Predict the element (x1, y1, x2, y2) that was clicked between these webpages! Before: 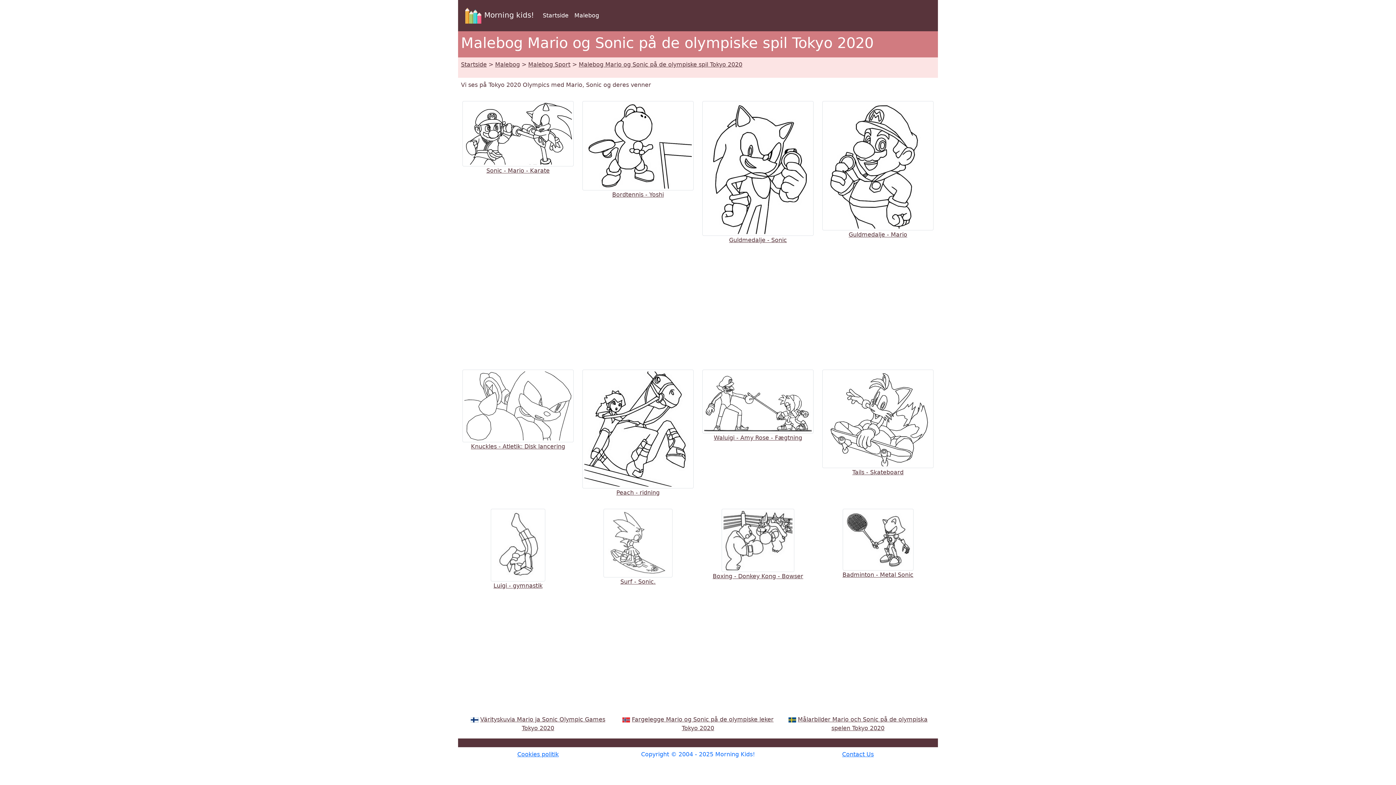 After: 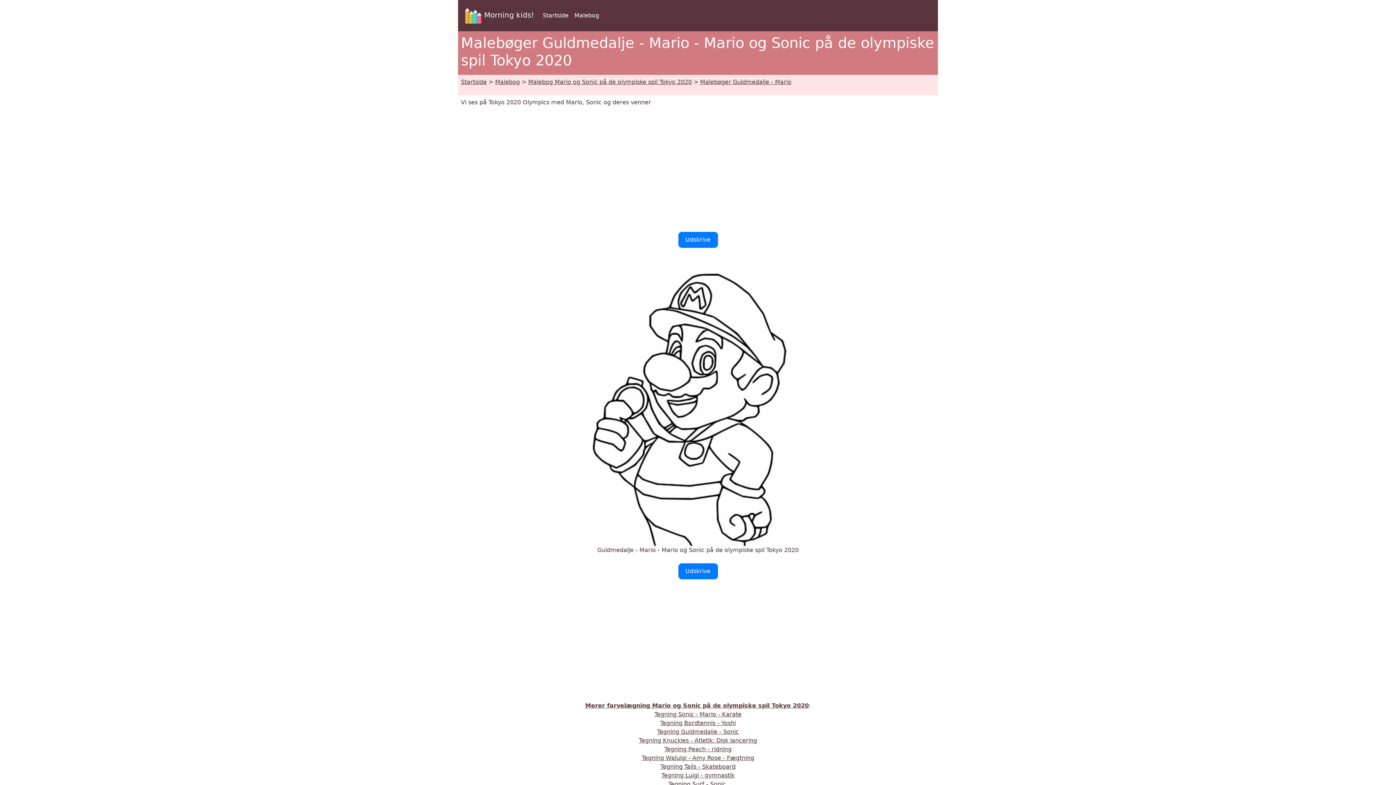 Action: bbox: (822, 161, 933, 238) label: 
Guldmedalje - Mario